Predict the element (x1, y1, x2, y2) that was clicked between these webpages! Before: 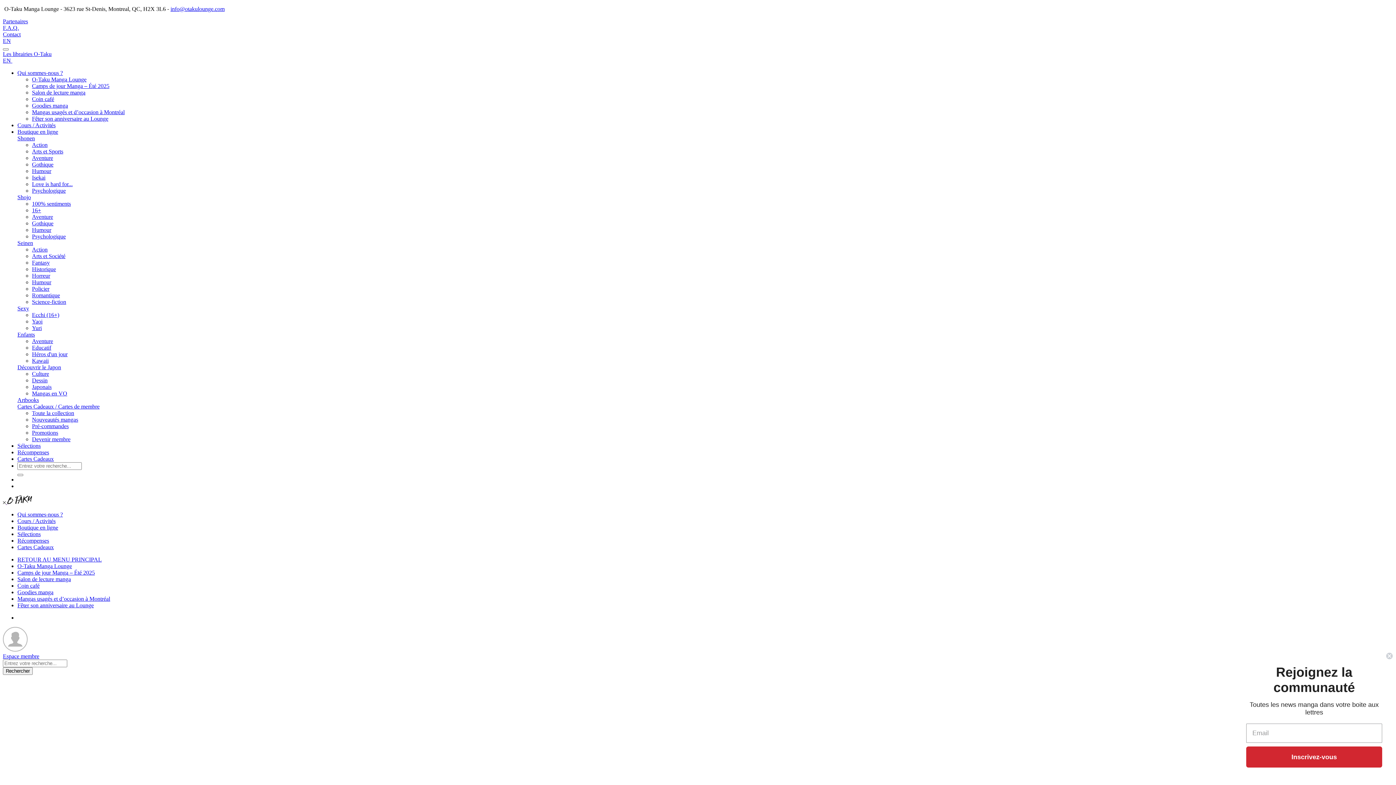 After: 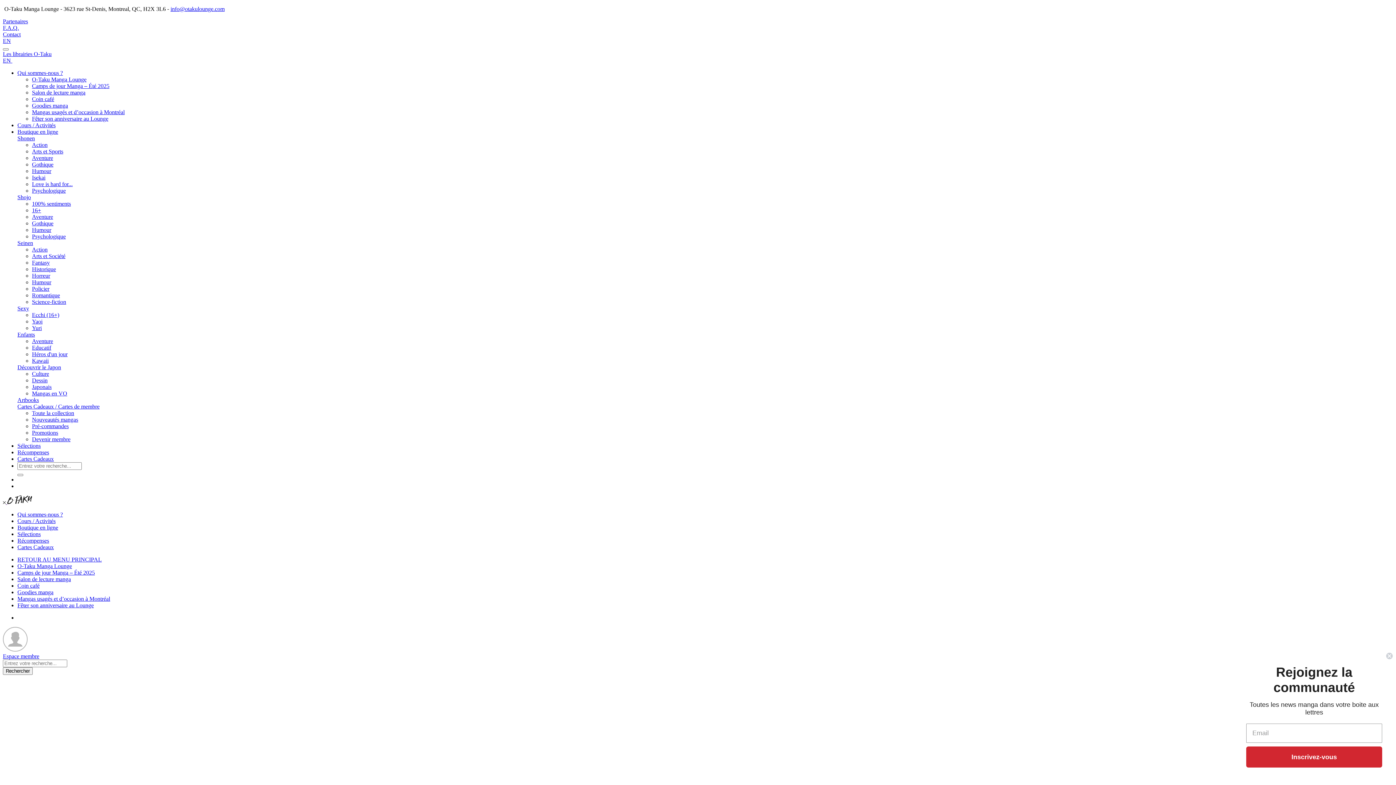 Action: label: Cartes Cadeaux bbox: (17, 544, 53, 550)